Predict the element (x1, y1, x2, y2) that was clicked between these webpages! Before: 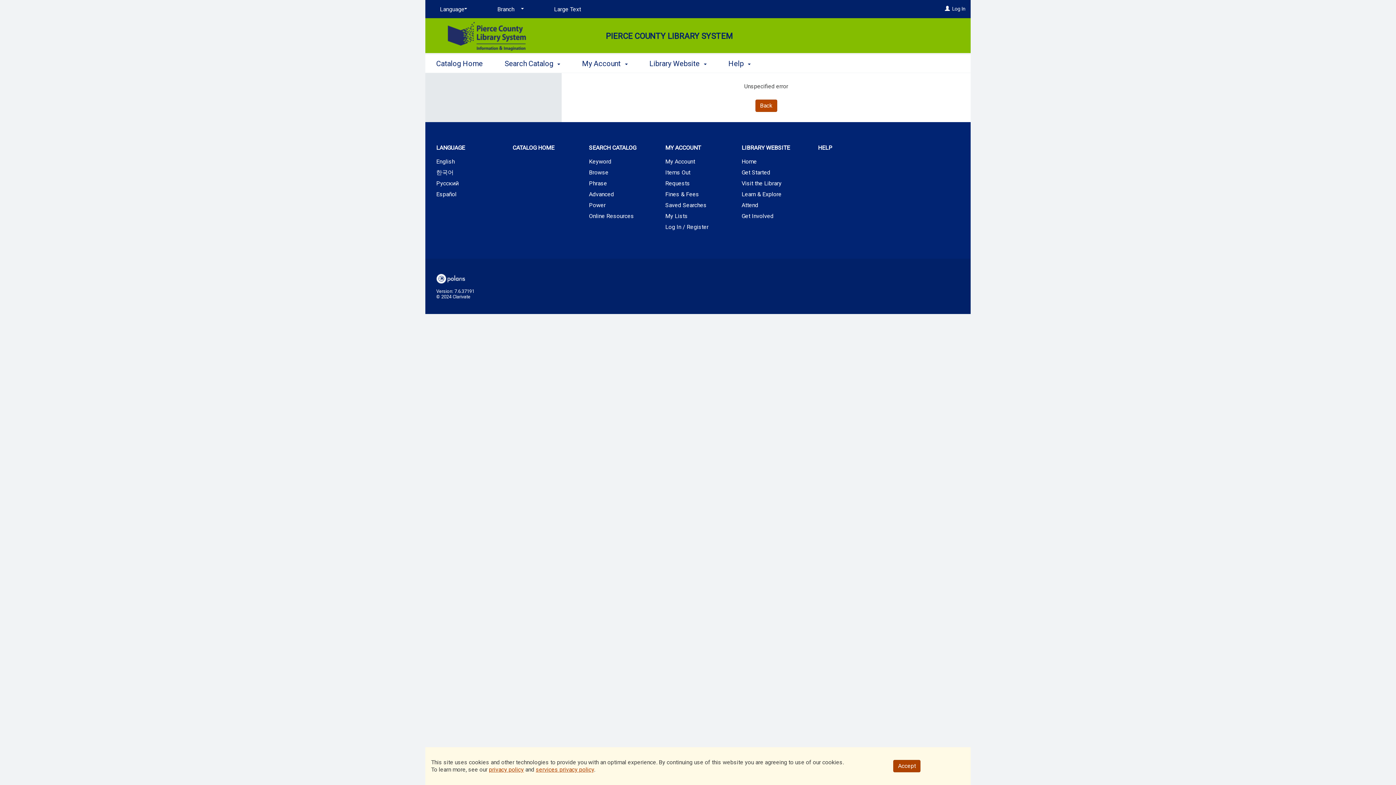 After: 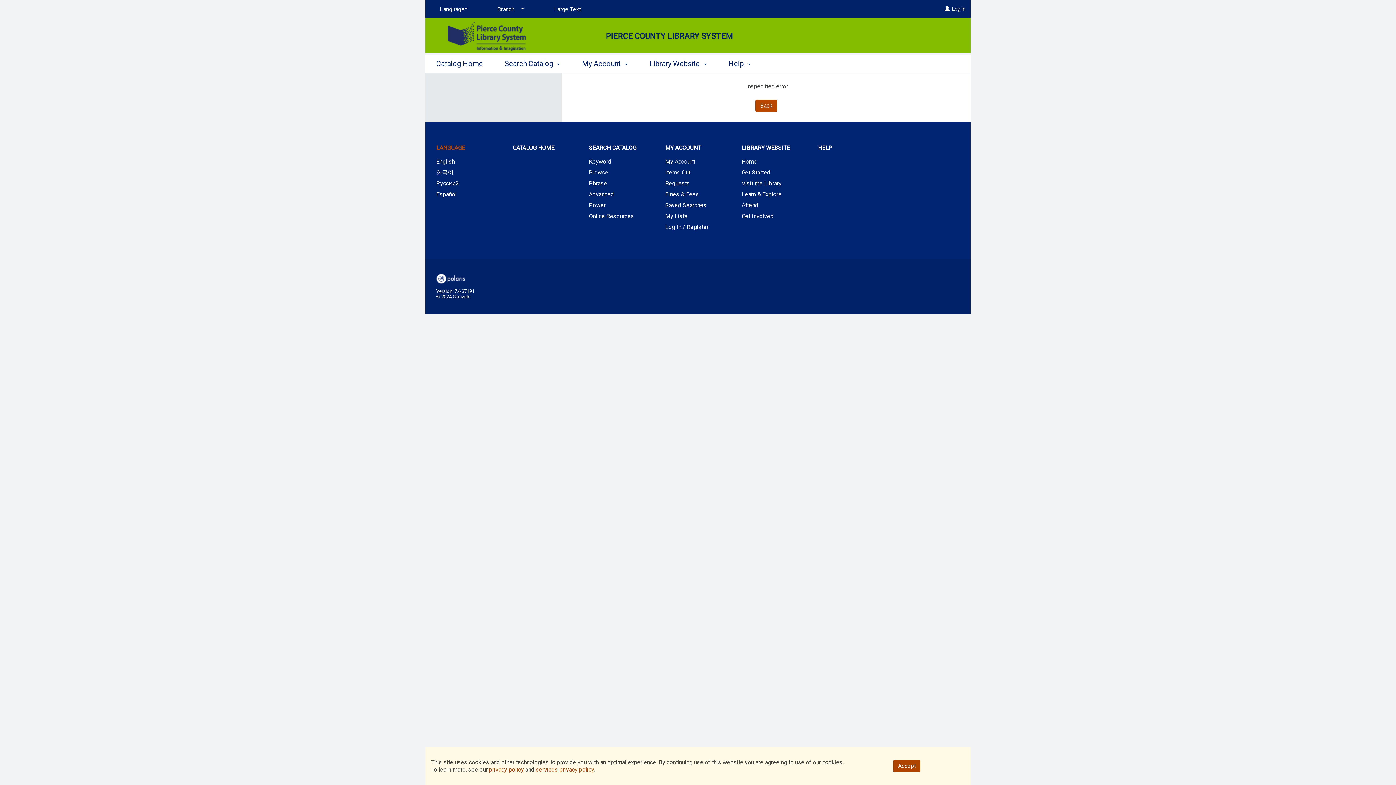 Action: label: LANGUAGE bbox: (425, 138, 501, 157)